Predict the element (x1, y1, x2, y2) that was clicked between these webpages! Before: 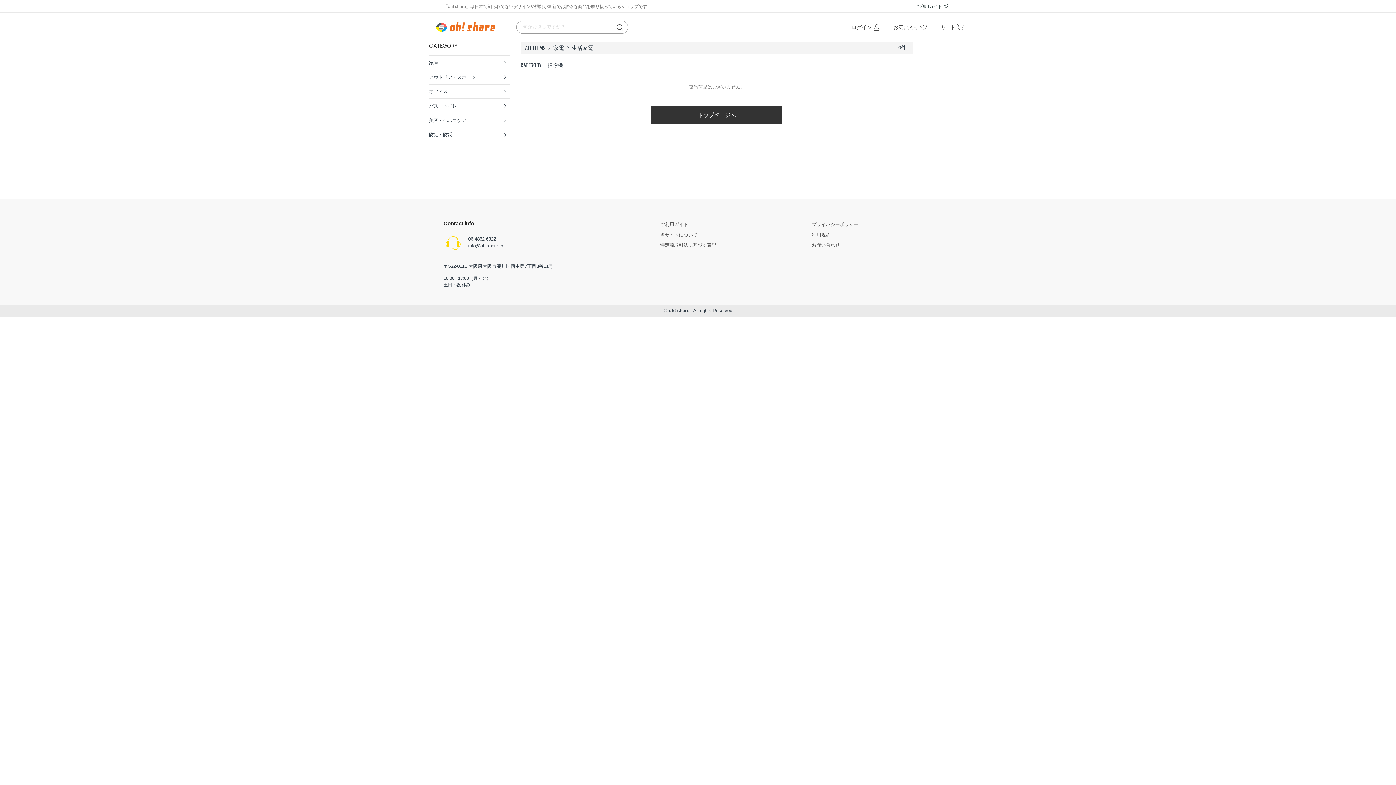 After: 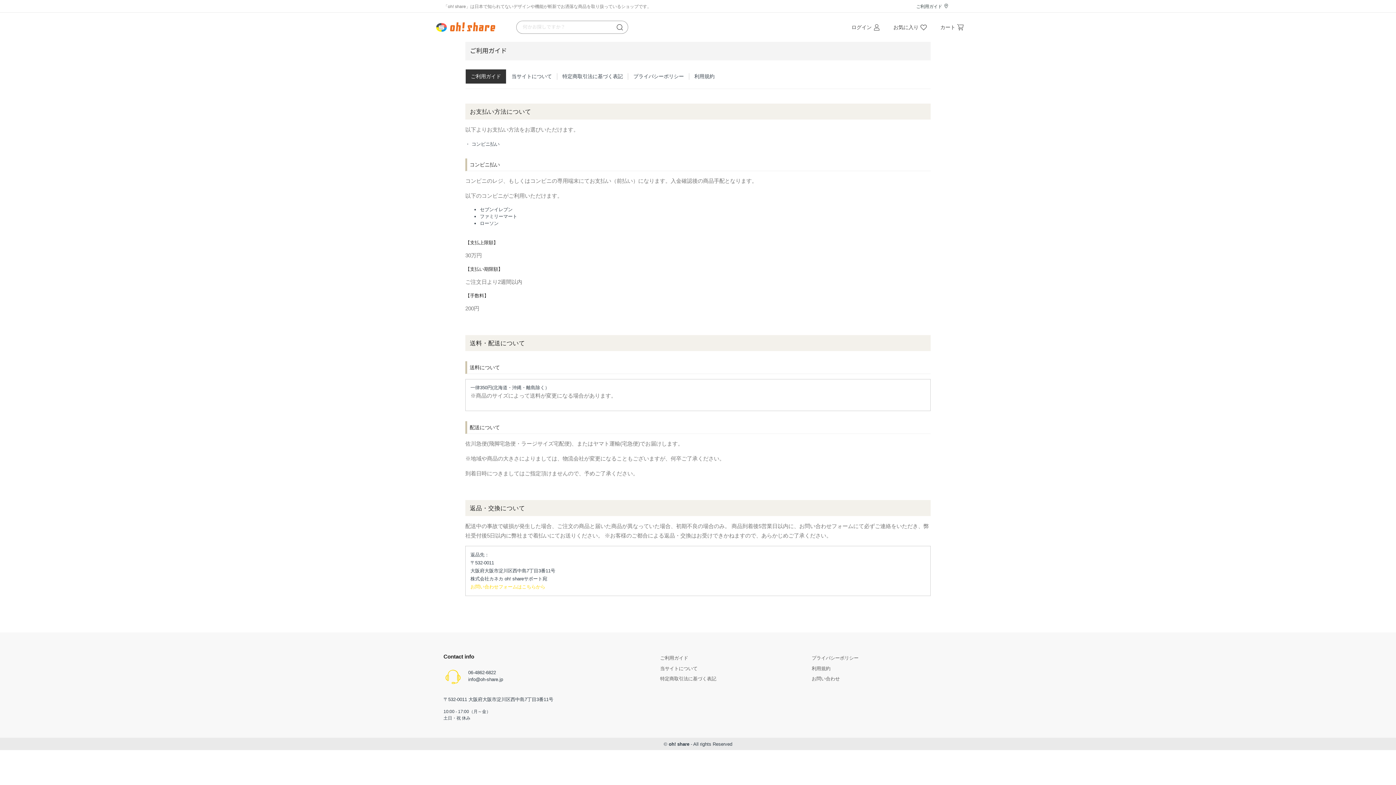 Action: label: ご利用ガイド bbox: (660, 219, 801, 229)